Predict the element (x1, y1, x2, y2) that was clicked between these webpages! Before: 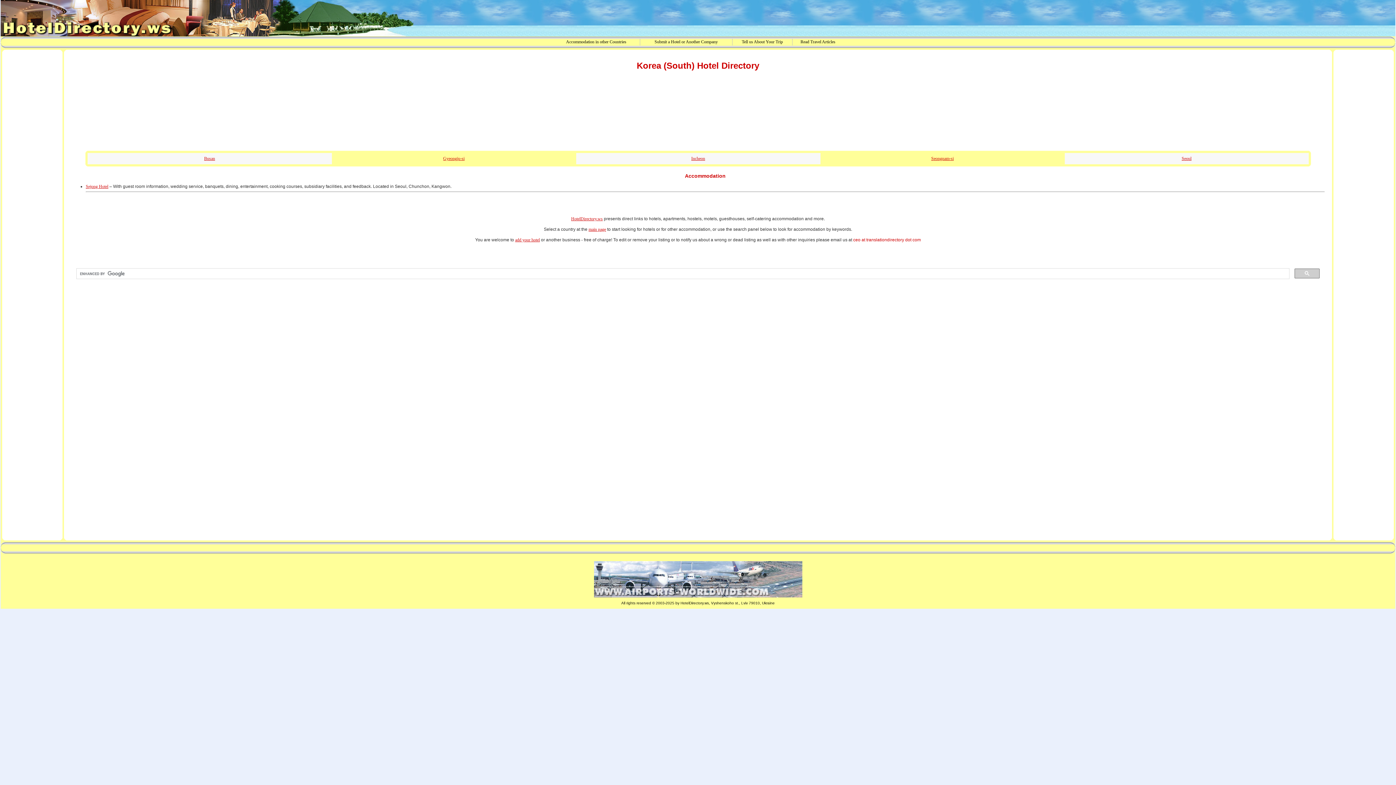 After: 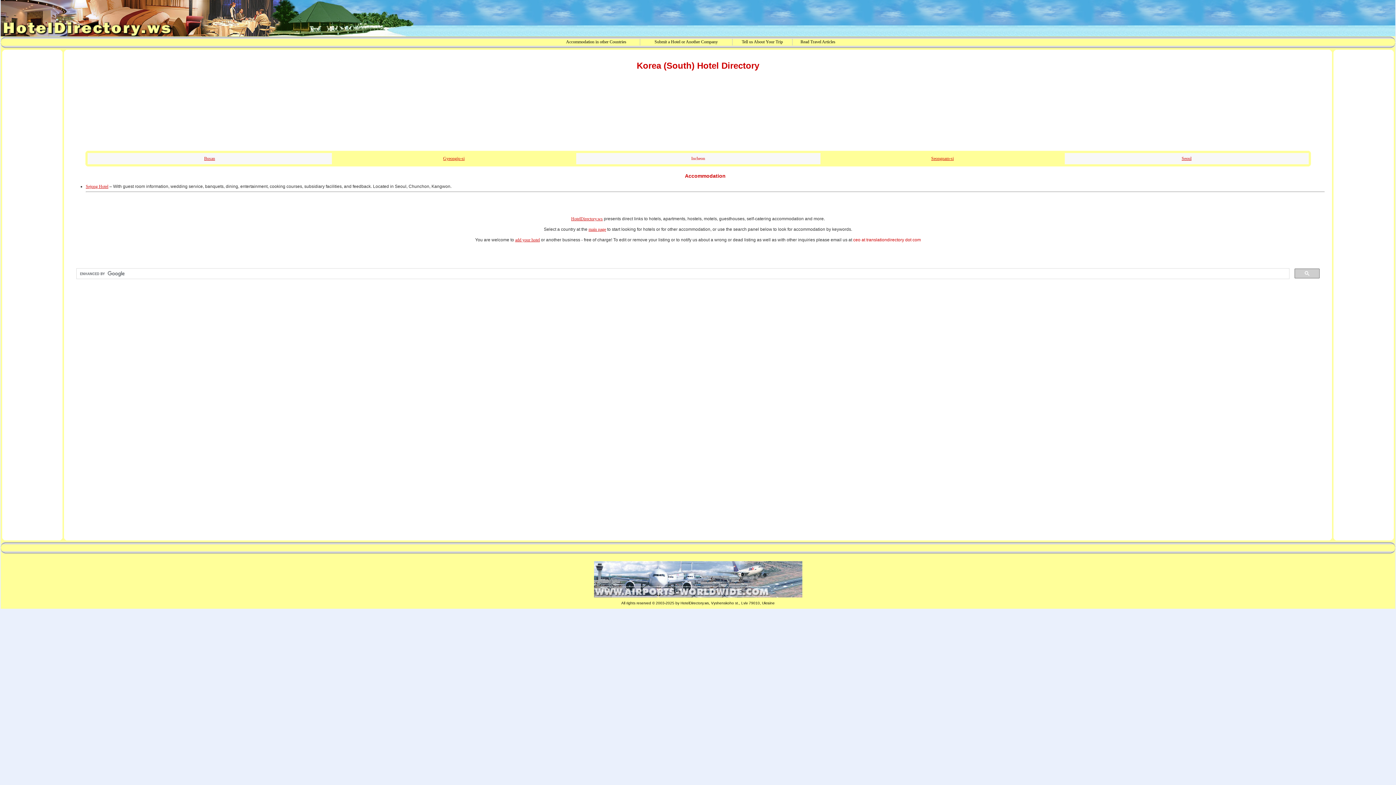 Action: label: Incheon bbox: (691, 156, 705, 161)